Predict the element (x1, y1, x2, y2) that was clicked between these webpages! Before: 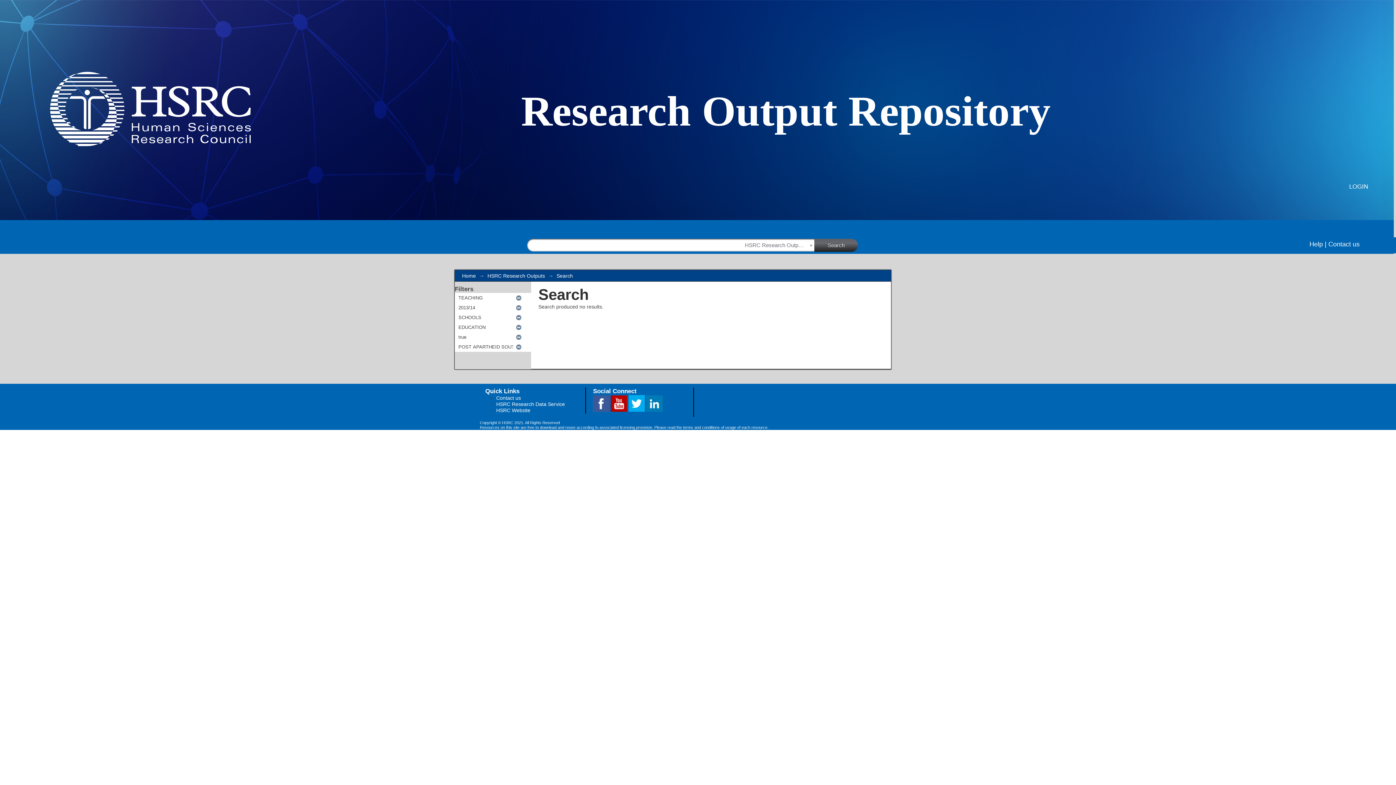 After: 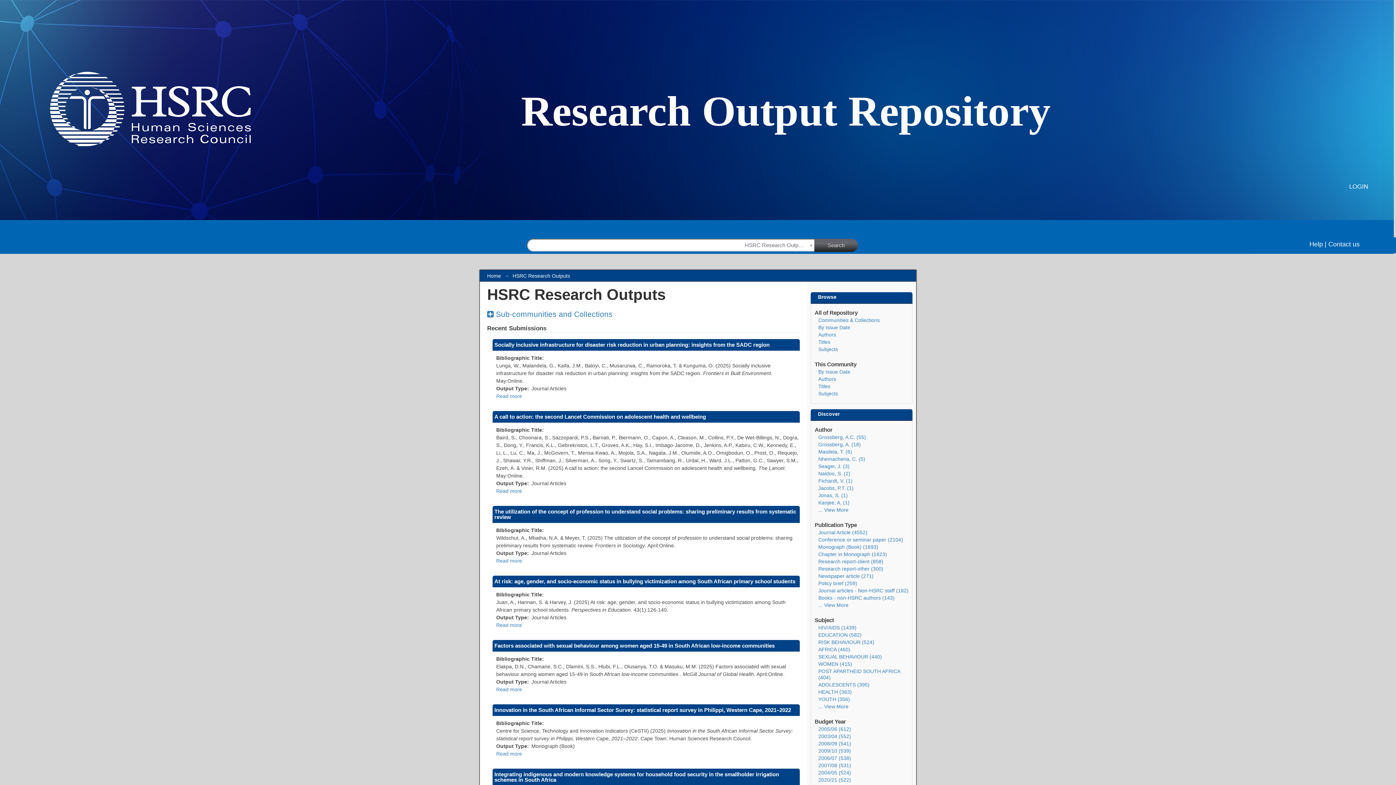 Action: label: HSRC Research Outputs bbox: (487, 273, 545, 278)